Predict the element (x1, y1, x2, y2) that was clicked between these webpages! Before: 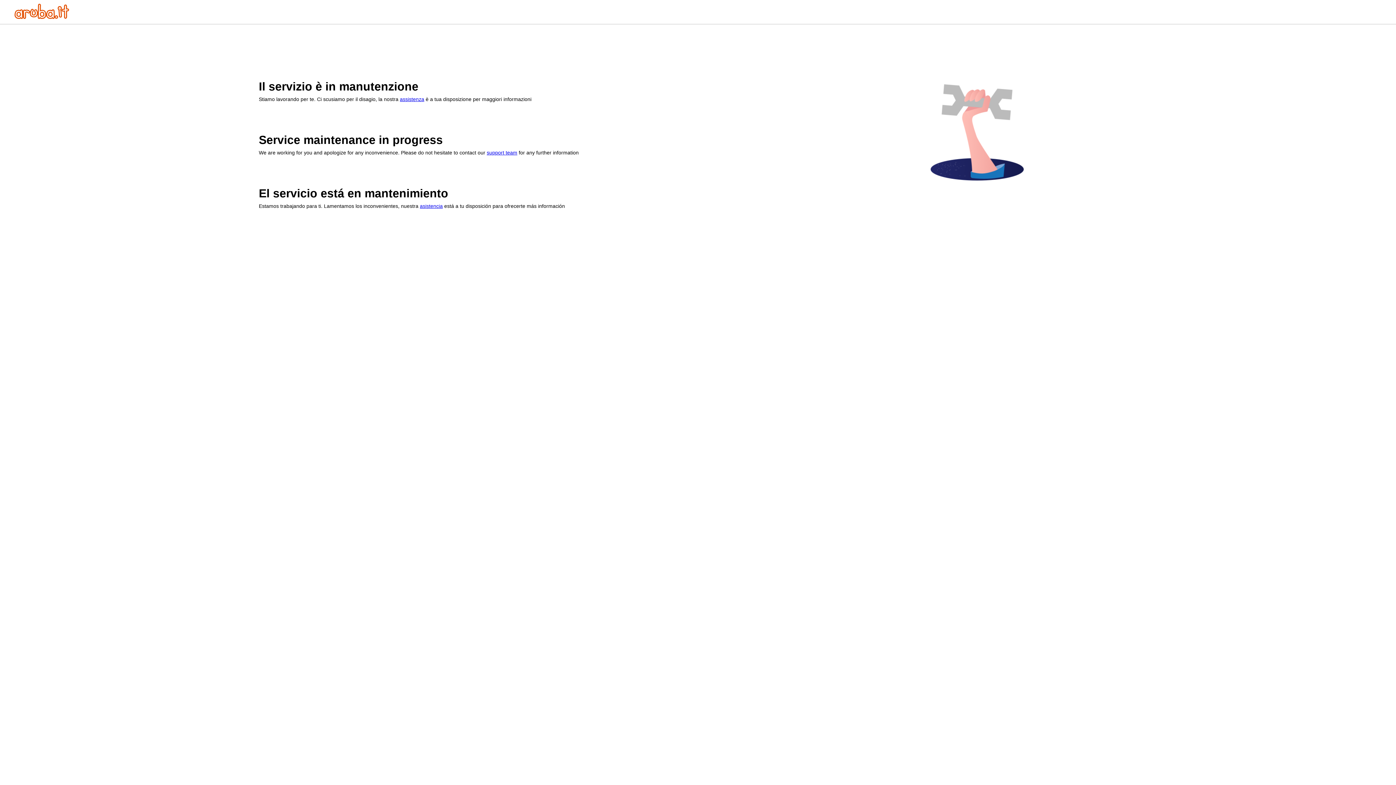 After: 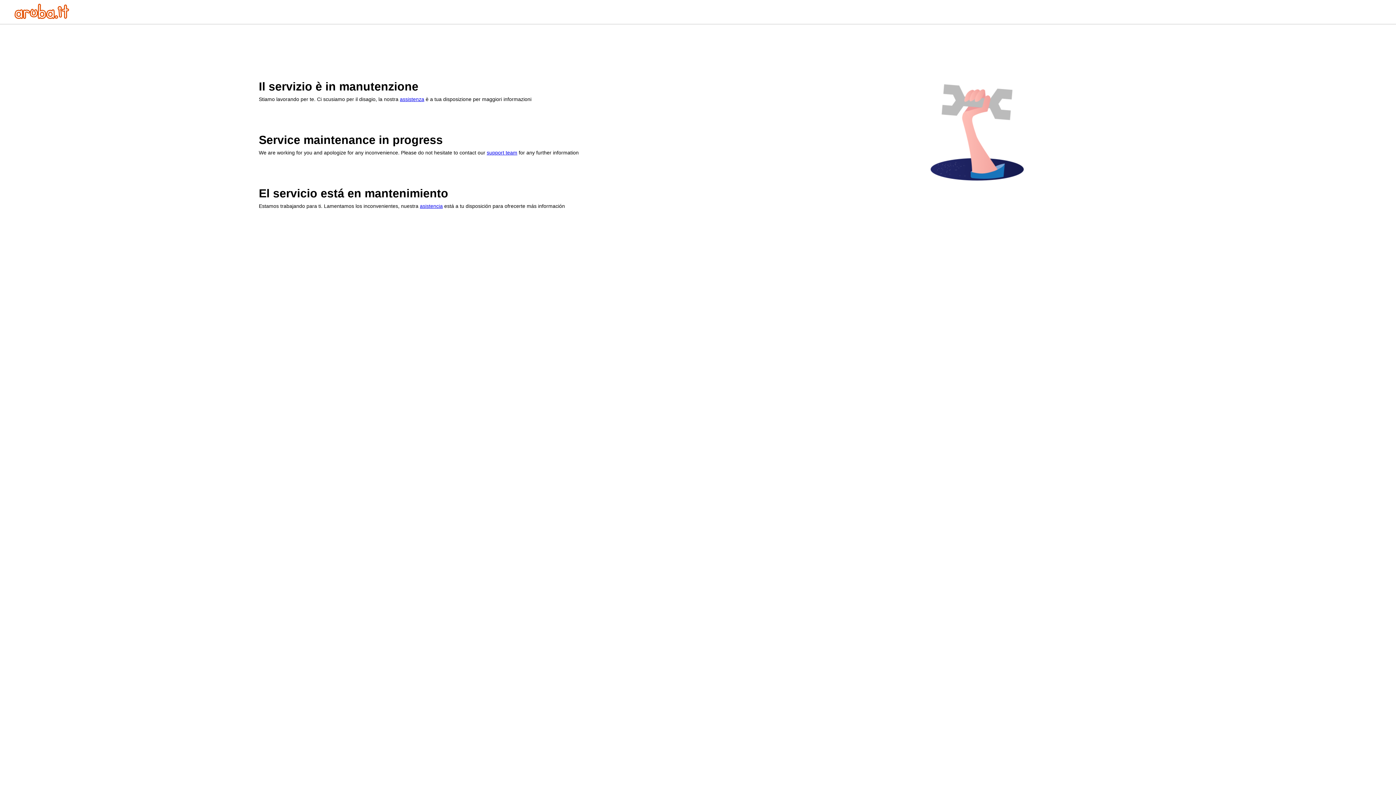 Action: bbox: (14, 13, 69, 20)